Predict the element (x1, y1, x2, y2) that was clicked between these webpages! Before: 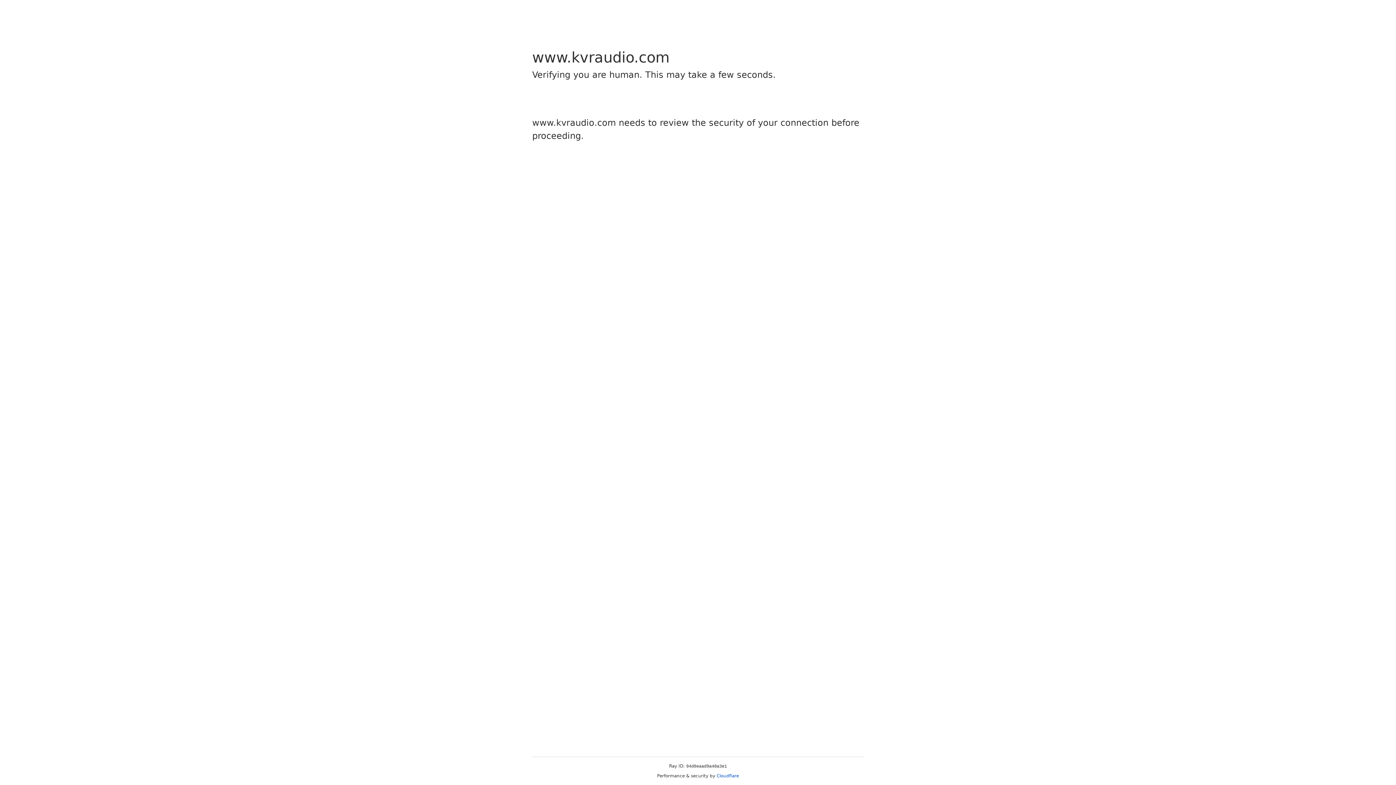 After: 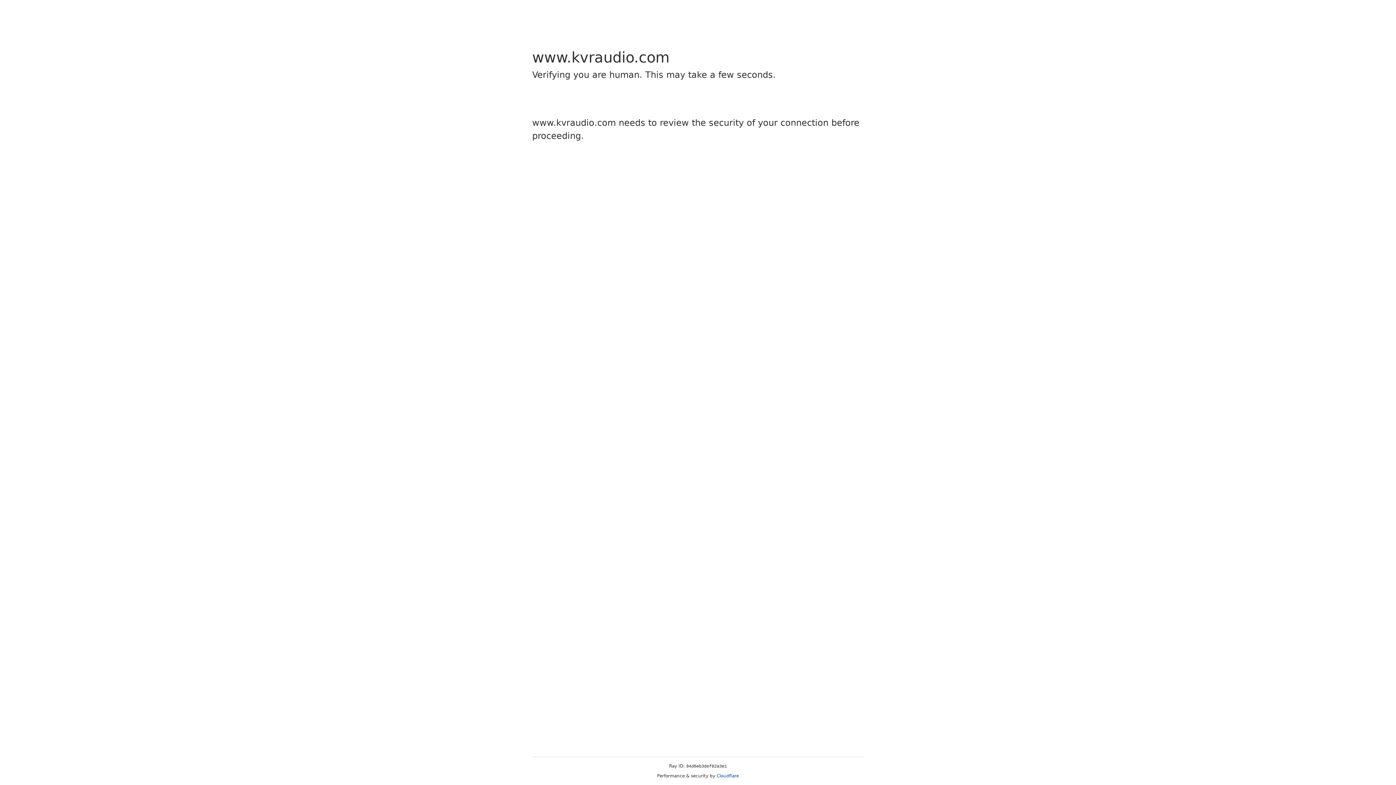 Action: bbox: (716, 773, 739, 778) label: Cloudflare